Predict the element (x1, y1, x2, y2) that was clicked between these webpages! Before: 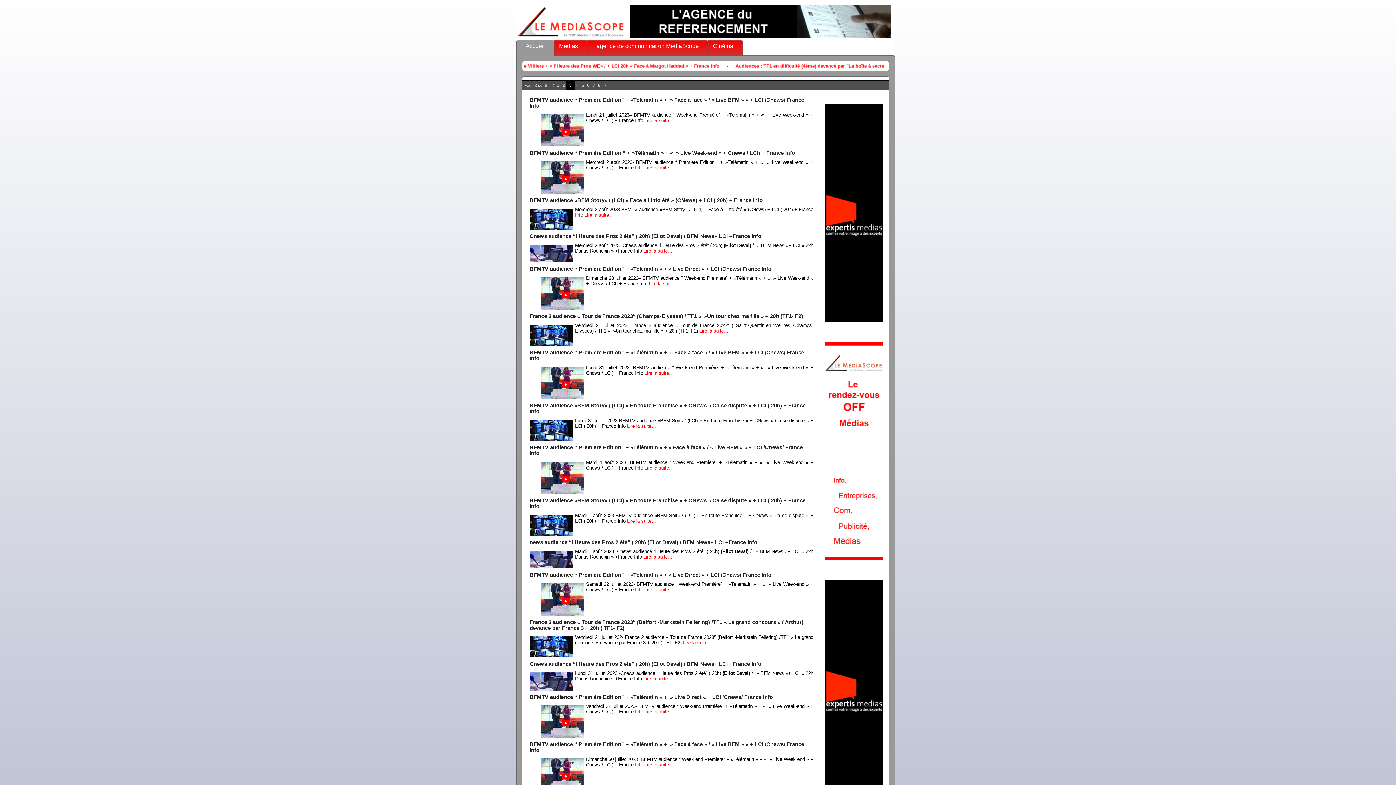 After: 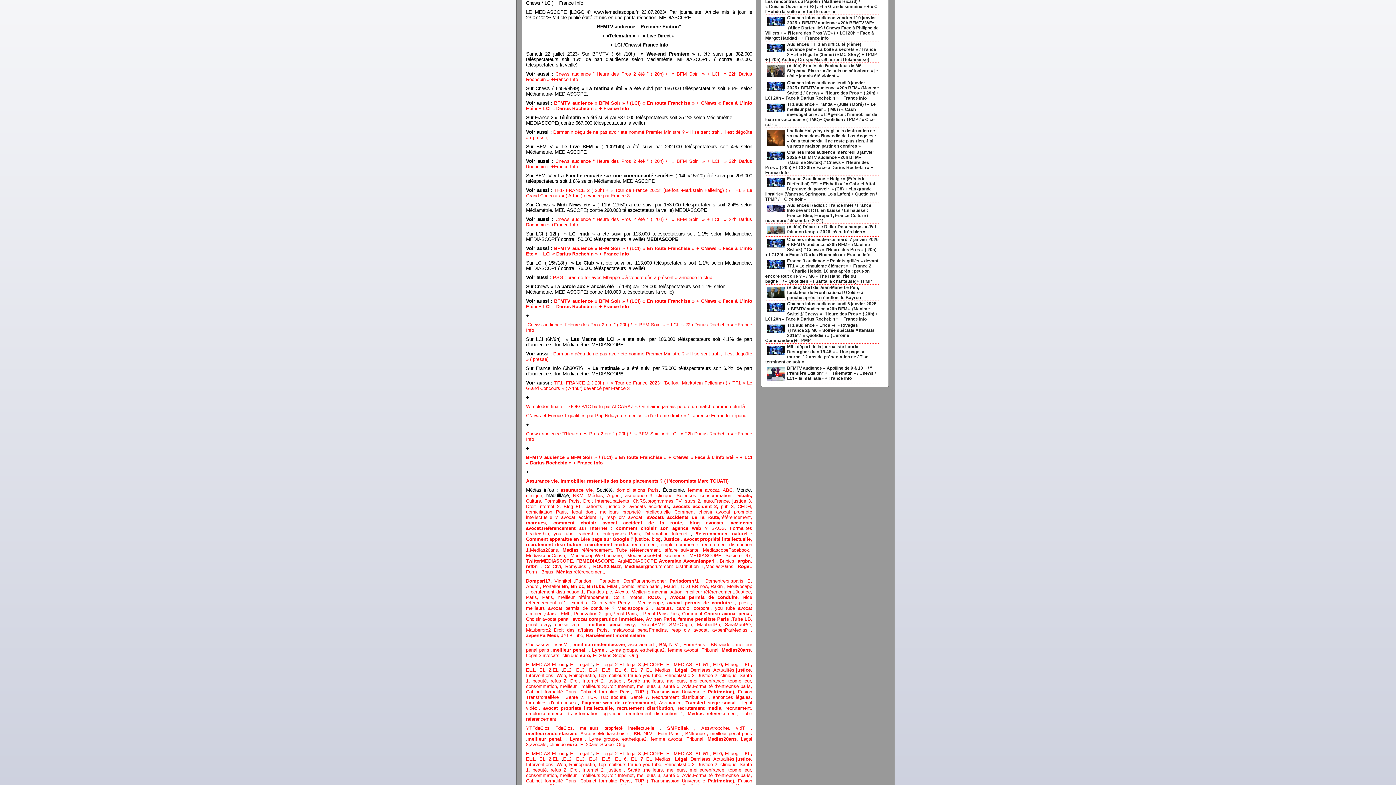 Action: label: Lire la suite… bbox: (644, 587, 673, 592)